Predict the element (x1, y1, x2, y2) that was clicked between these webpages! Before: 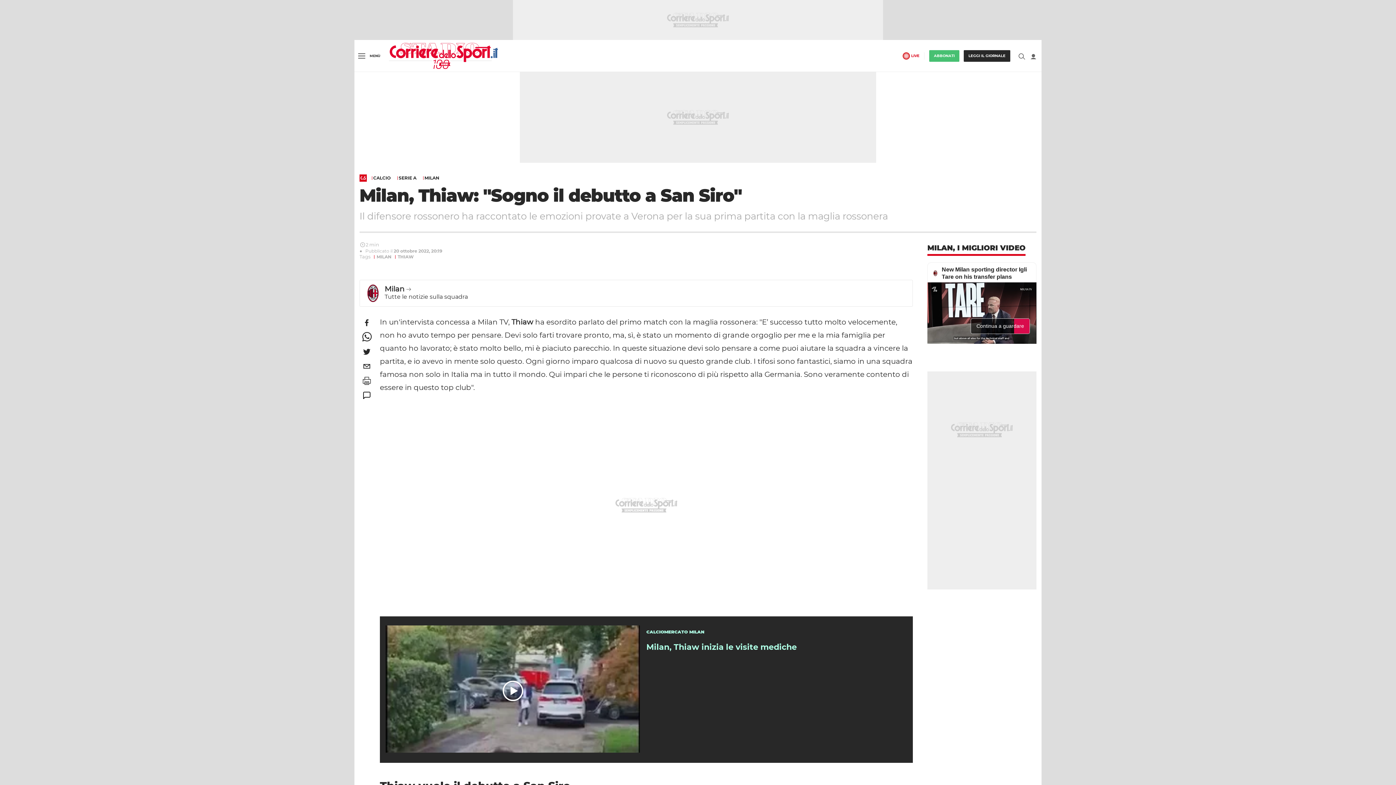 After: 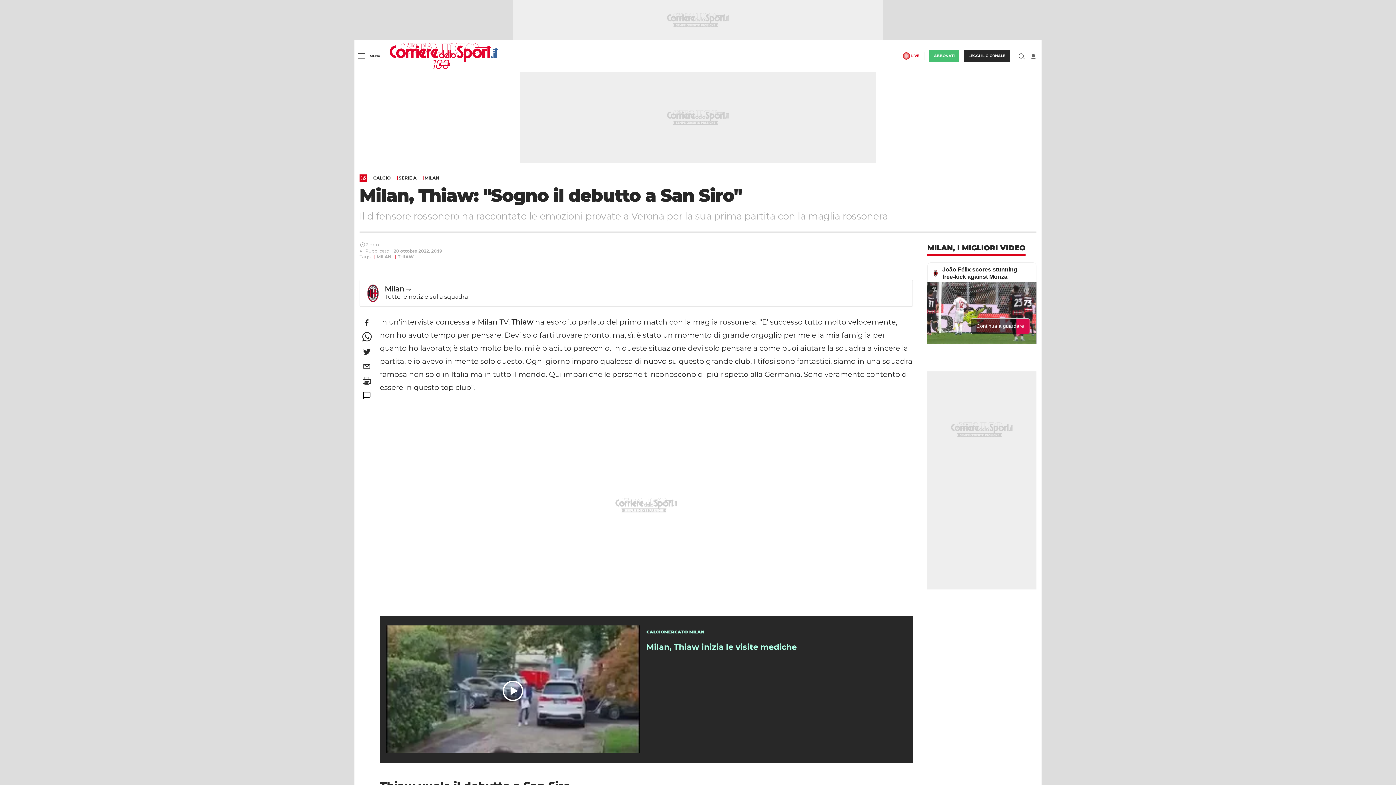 Action: bbox: (359, 330, 374, 344) label: whatsapp